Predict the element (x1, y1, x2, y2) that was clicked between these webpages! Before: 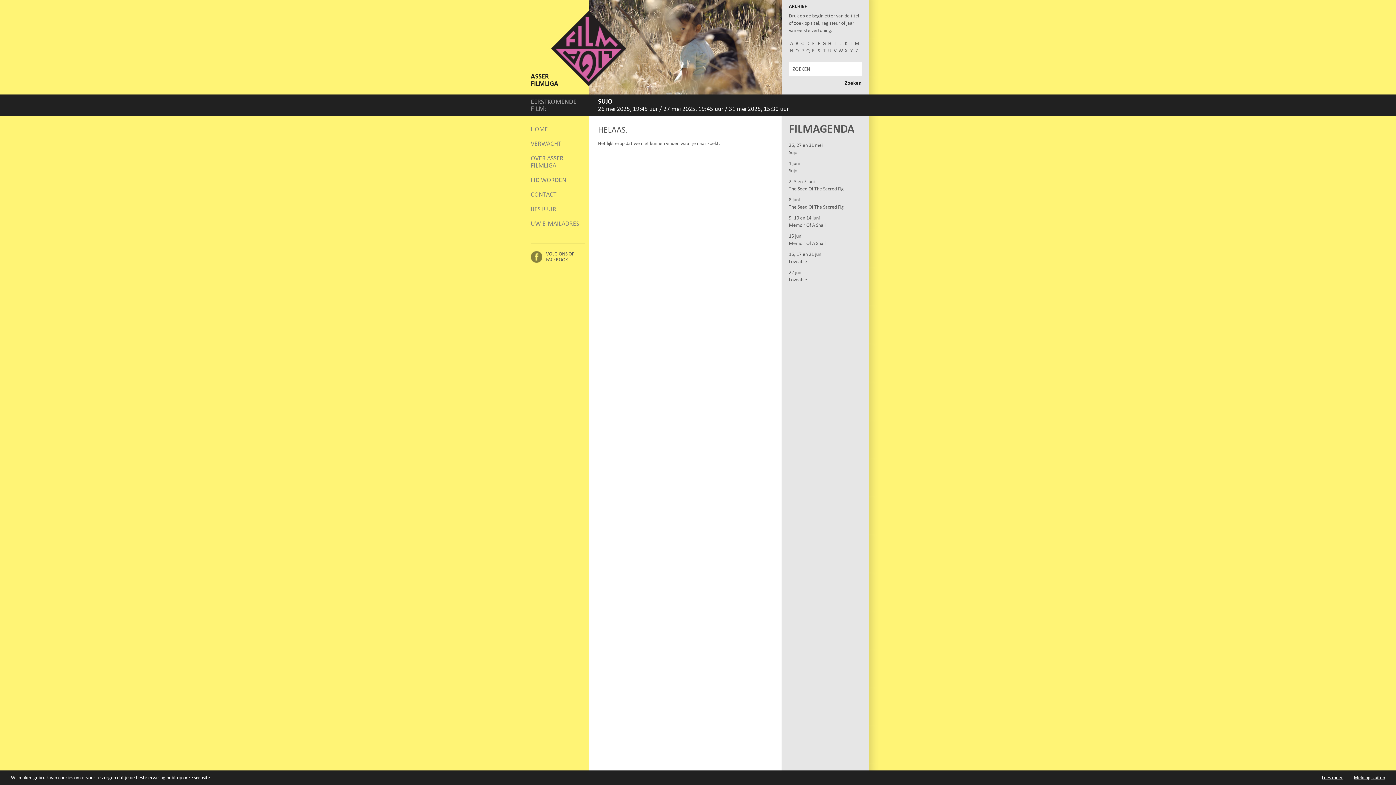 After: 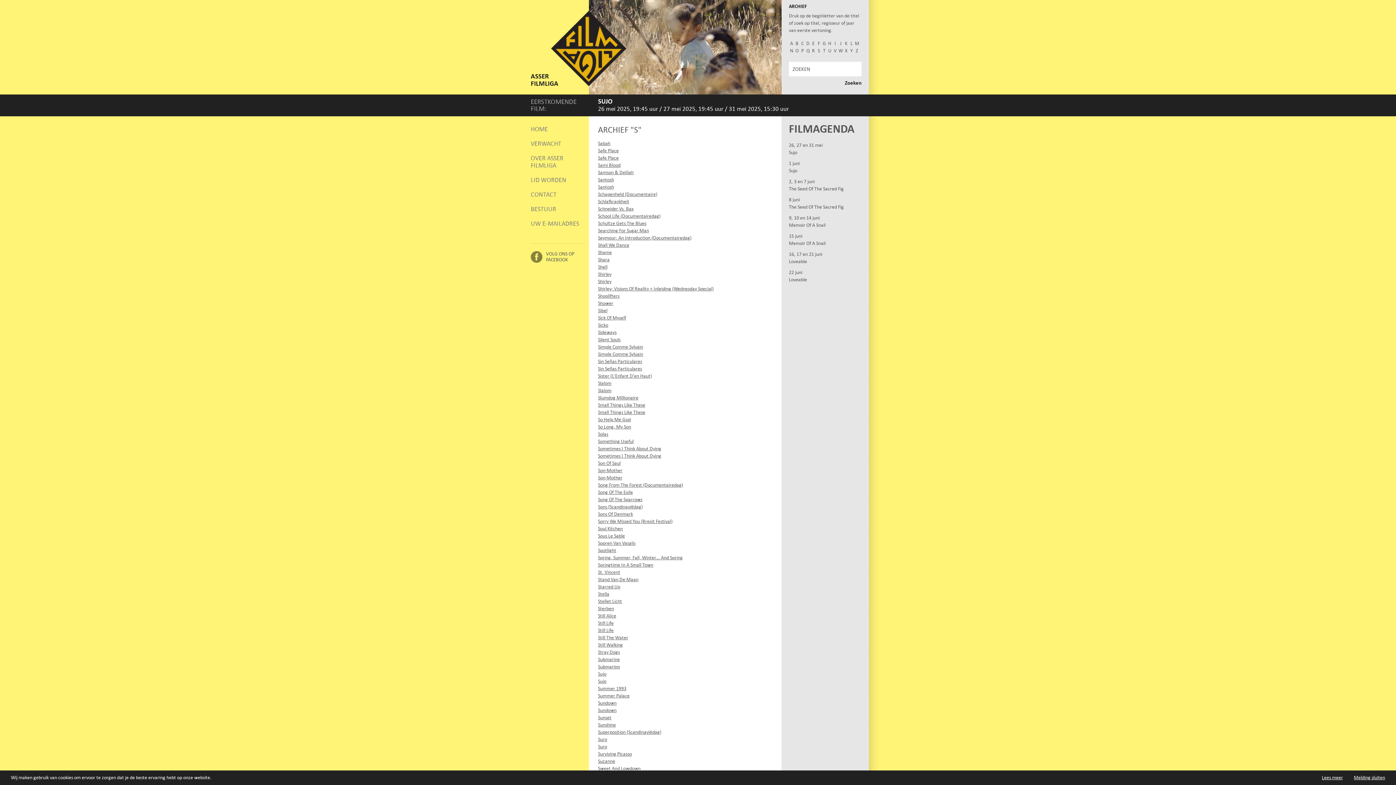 Action: bbox: (816, 48, 821, 53) label: S